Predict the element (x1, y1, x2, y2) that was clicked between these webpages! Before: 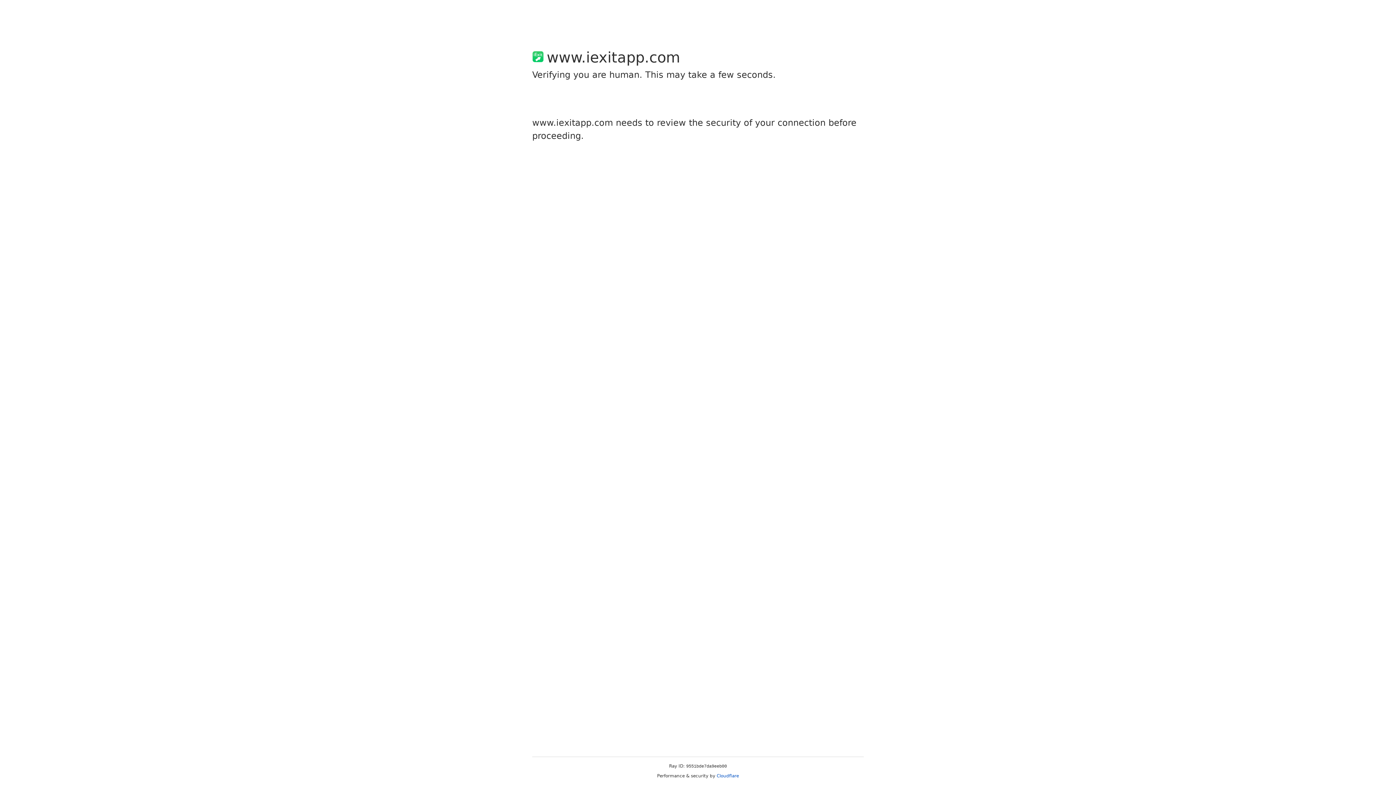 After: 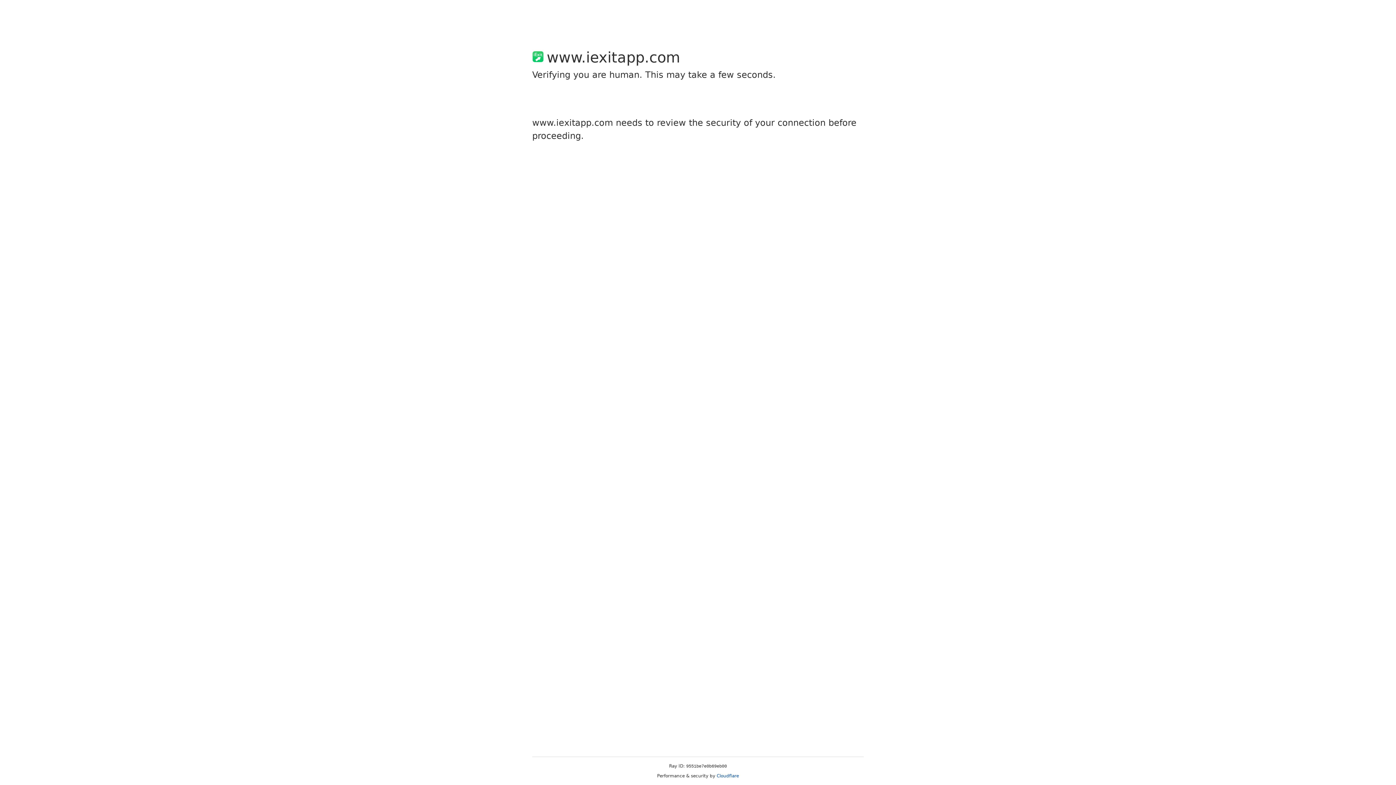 Action: bbox: (716, 773, 739, 778) label: Cloudflare